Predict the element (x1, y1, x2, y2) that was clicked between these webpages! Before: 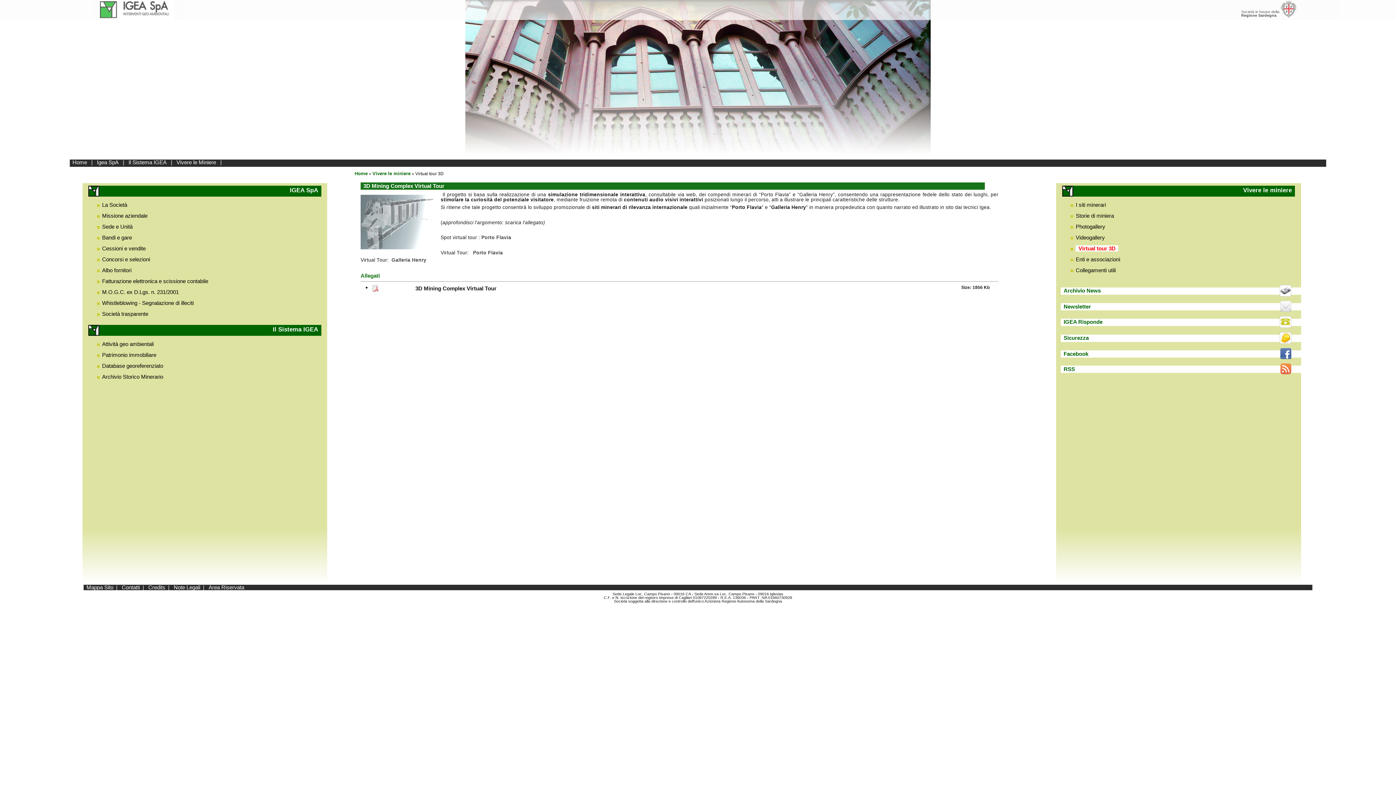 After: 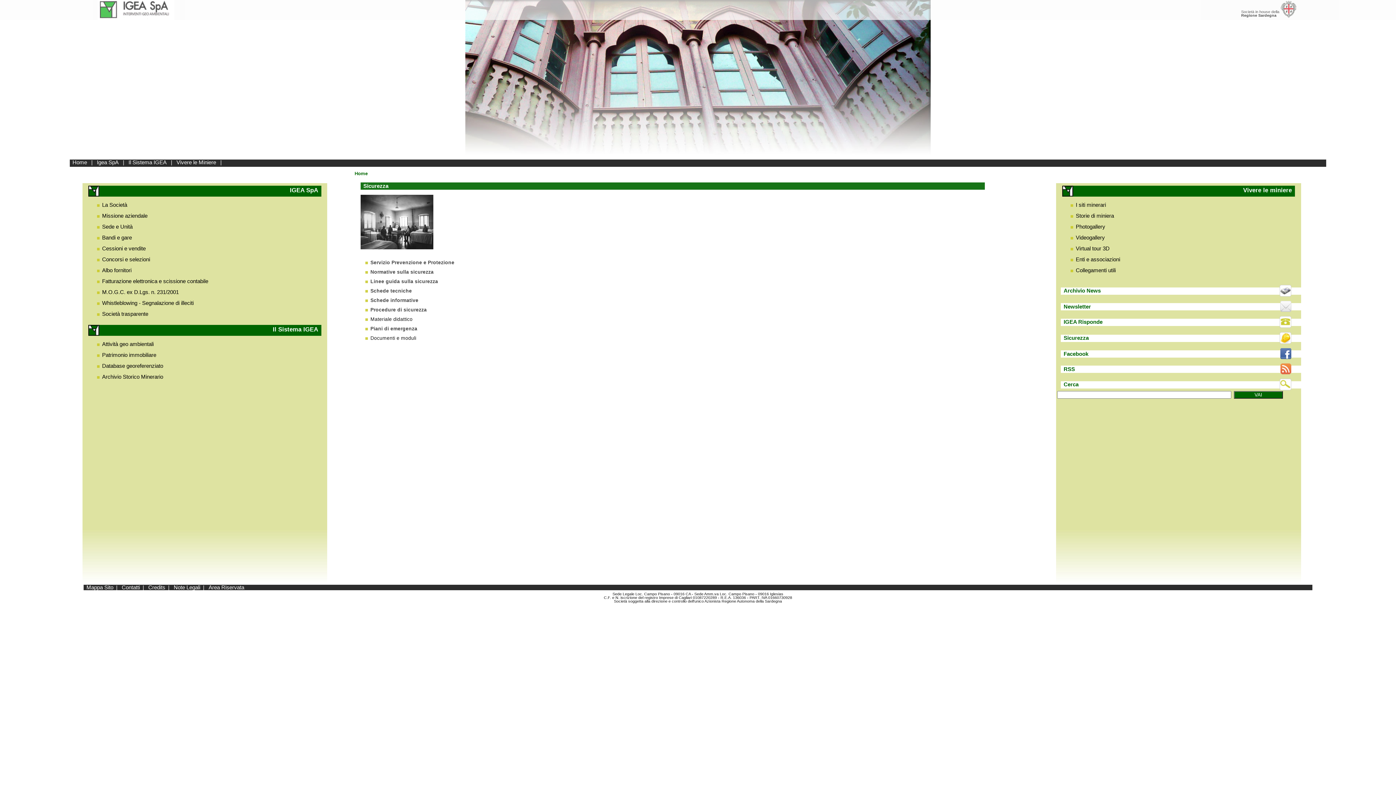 Action: label: Sicurezza bbox: (1061, 333, 1091, 342)